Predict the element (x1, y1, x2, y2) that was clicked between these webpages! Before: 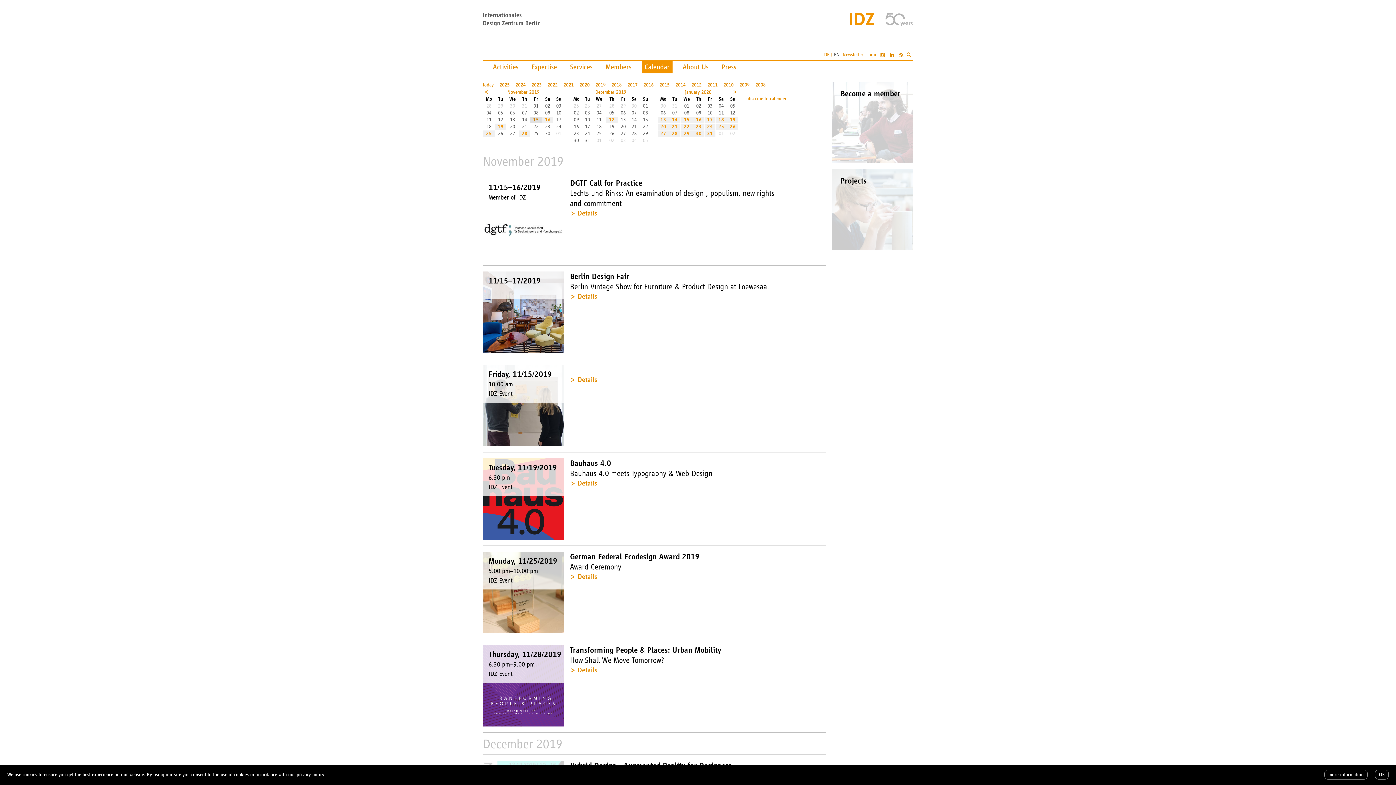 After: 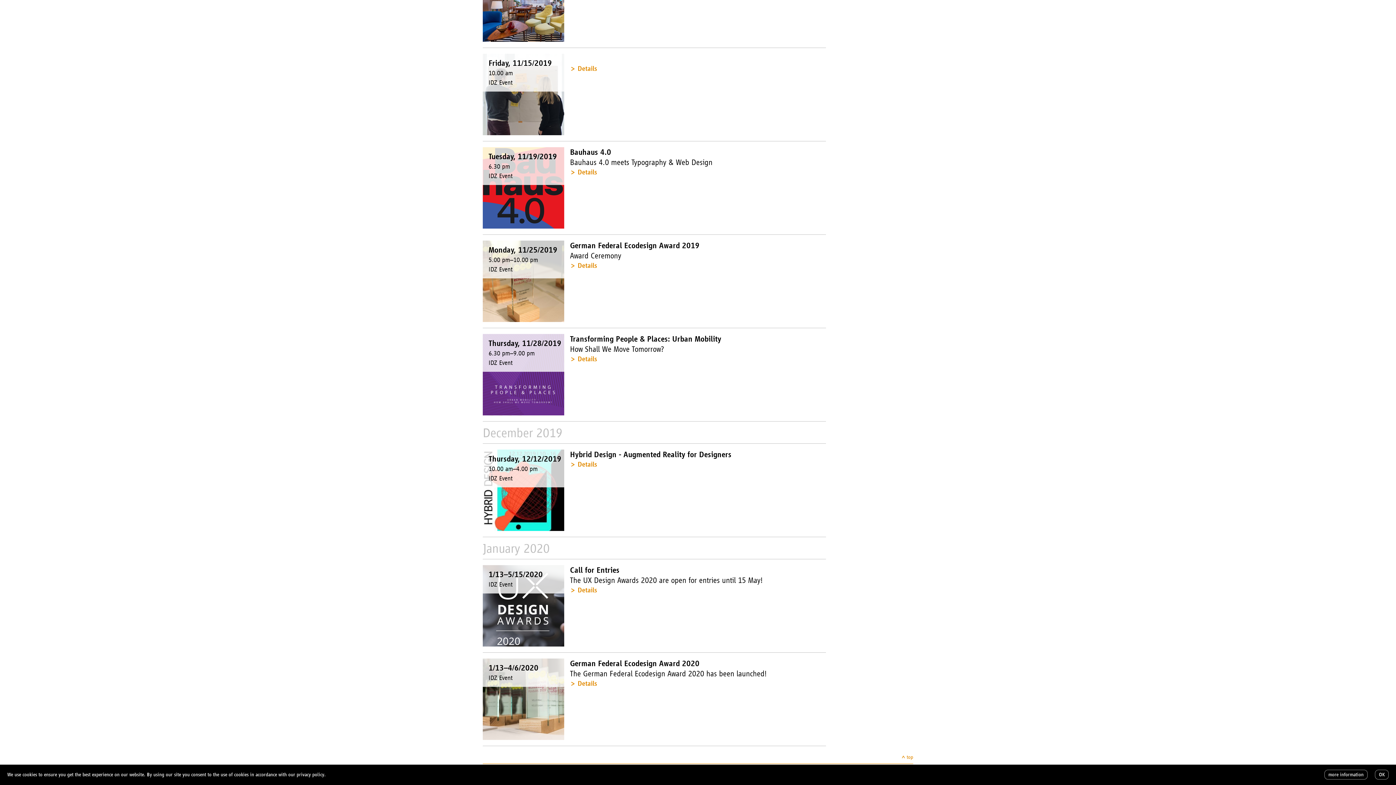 Action: label: 24 bbox: (704, 123, 715, 130)